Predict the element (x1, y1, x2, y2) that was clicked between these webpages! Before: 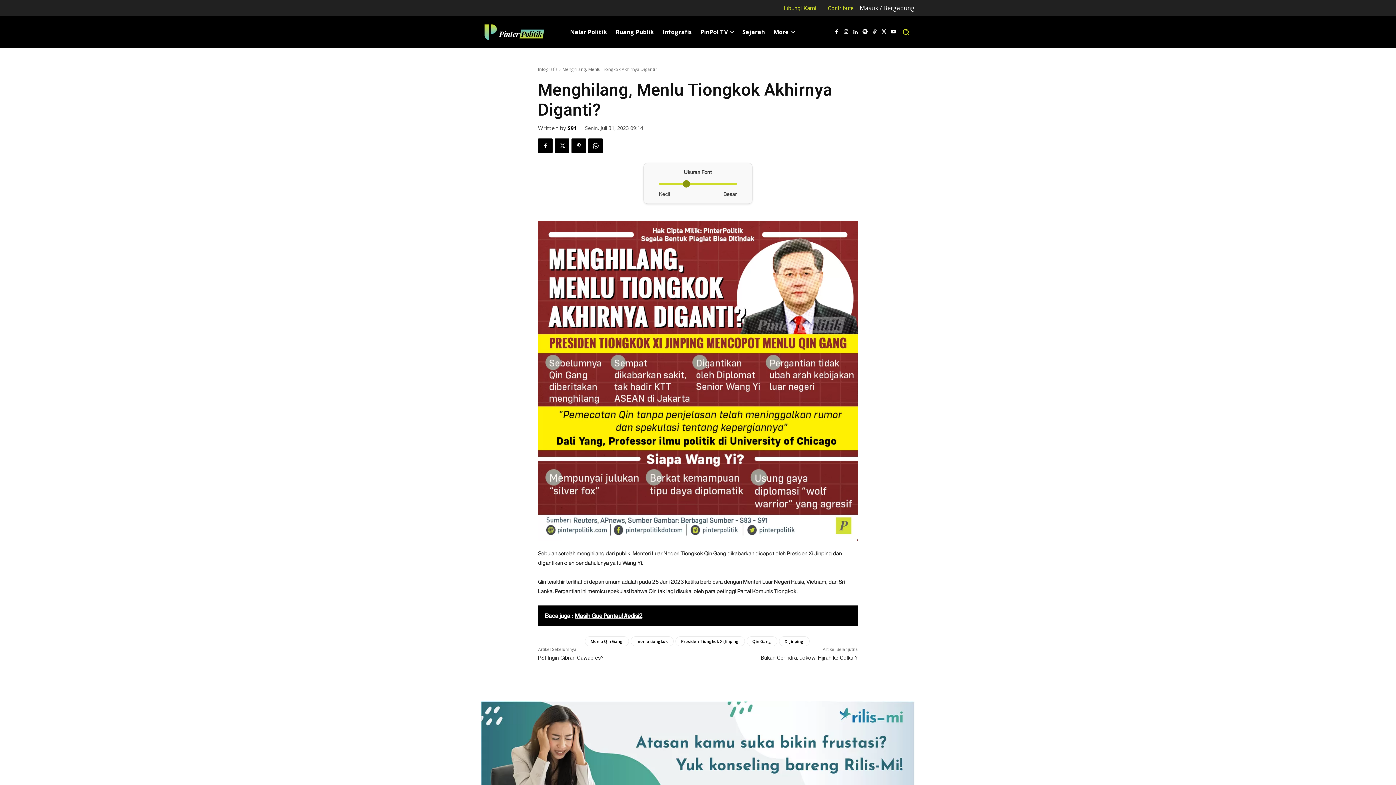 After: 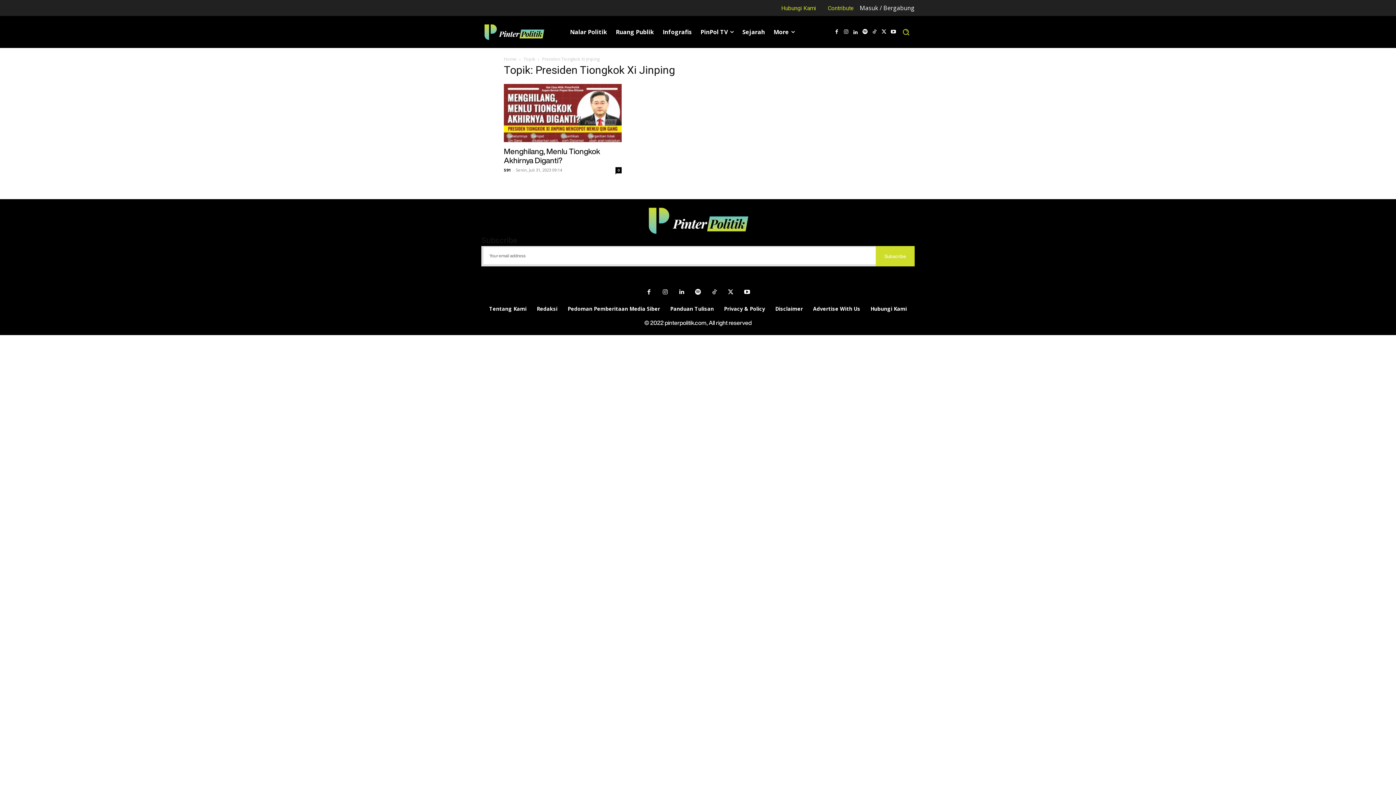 Action: bbox: (675, 636, 744, 646) label: Presiden Tiongkok Xi Jinping